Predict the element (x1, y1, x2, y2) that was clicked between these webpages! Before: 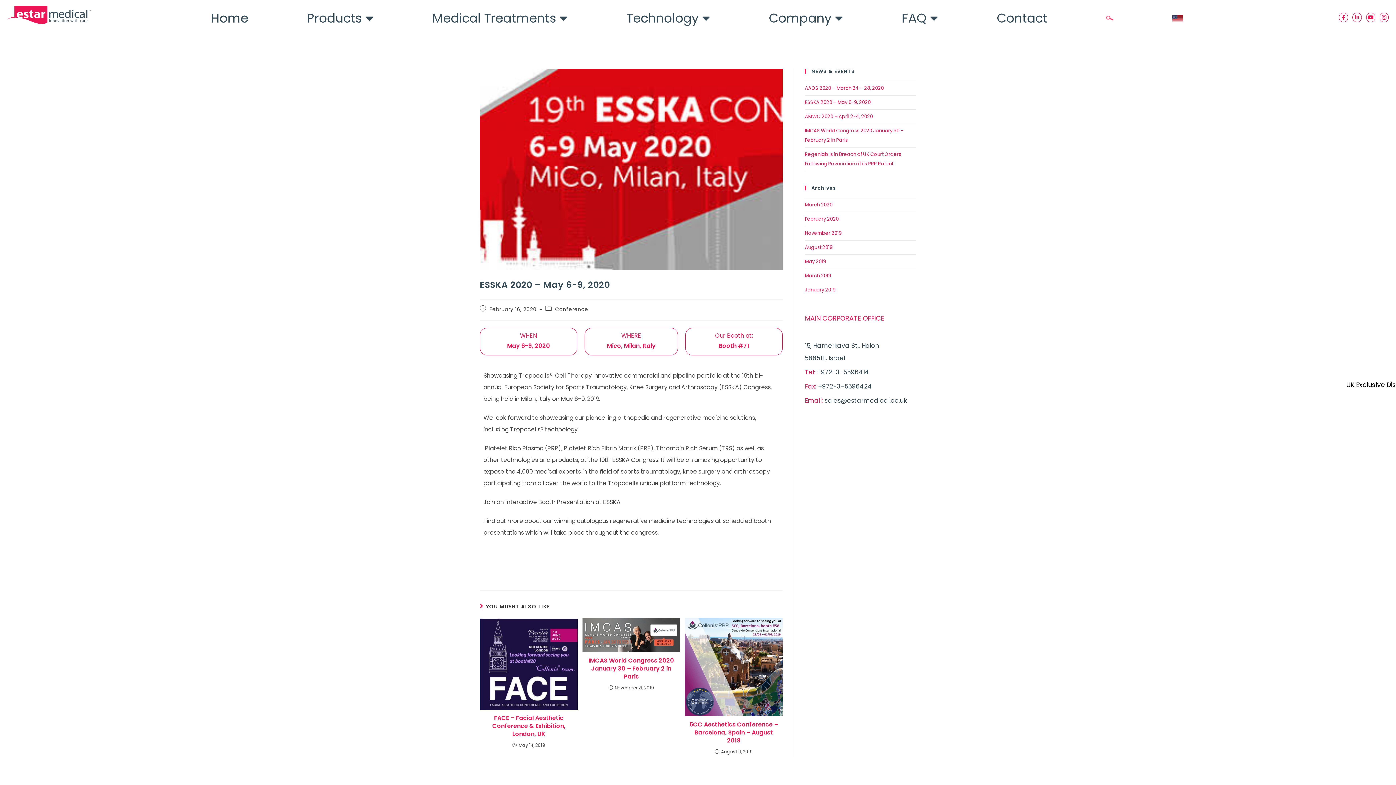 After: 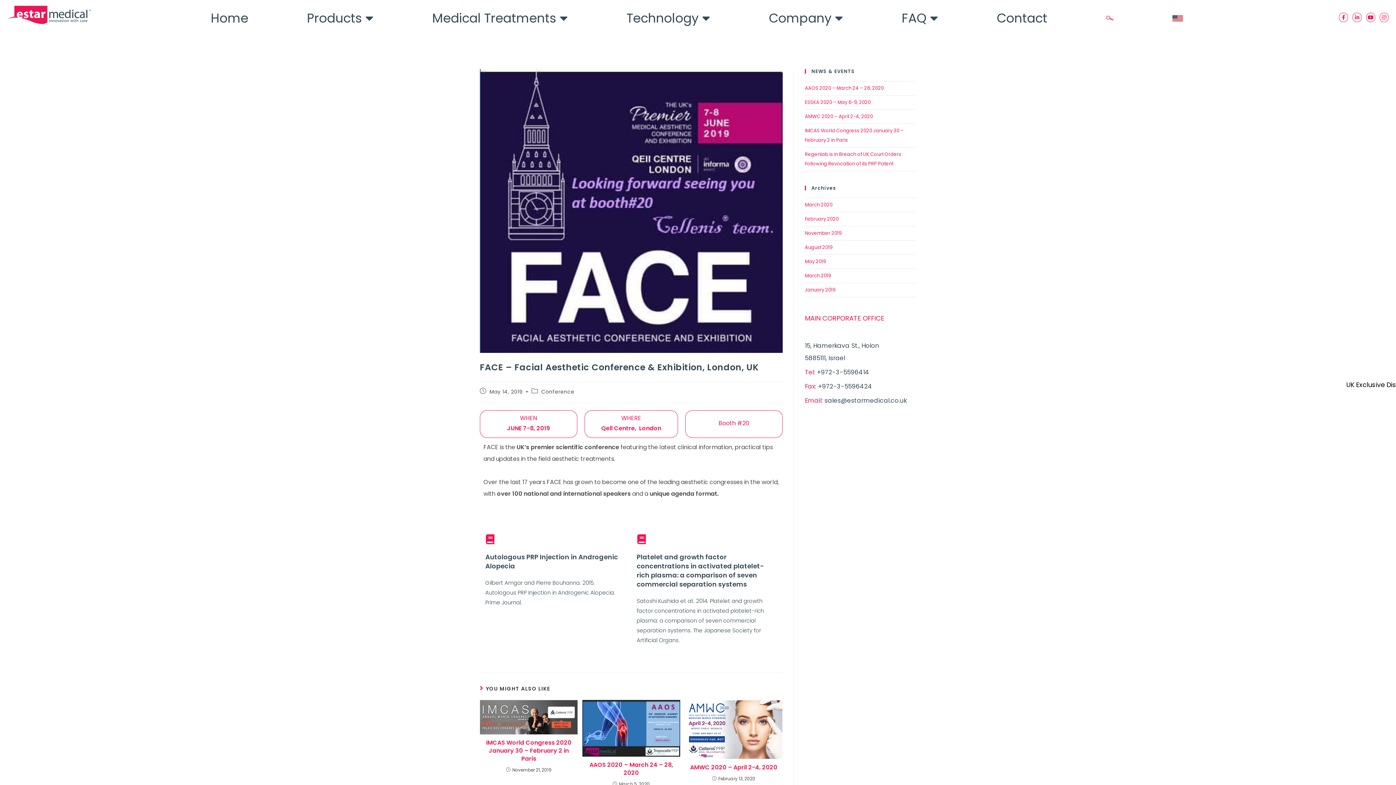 Action: bbox: (484, 714, 573, 738) label: FACE – Facial Aesthetic Conference & Exhibition, London, UK